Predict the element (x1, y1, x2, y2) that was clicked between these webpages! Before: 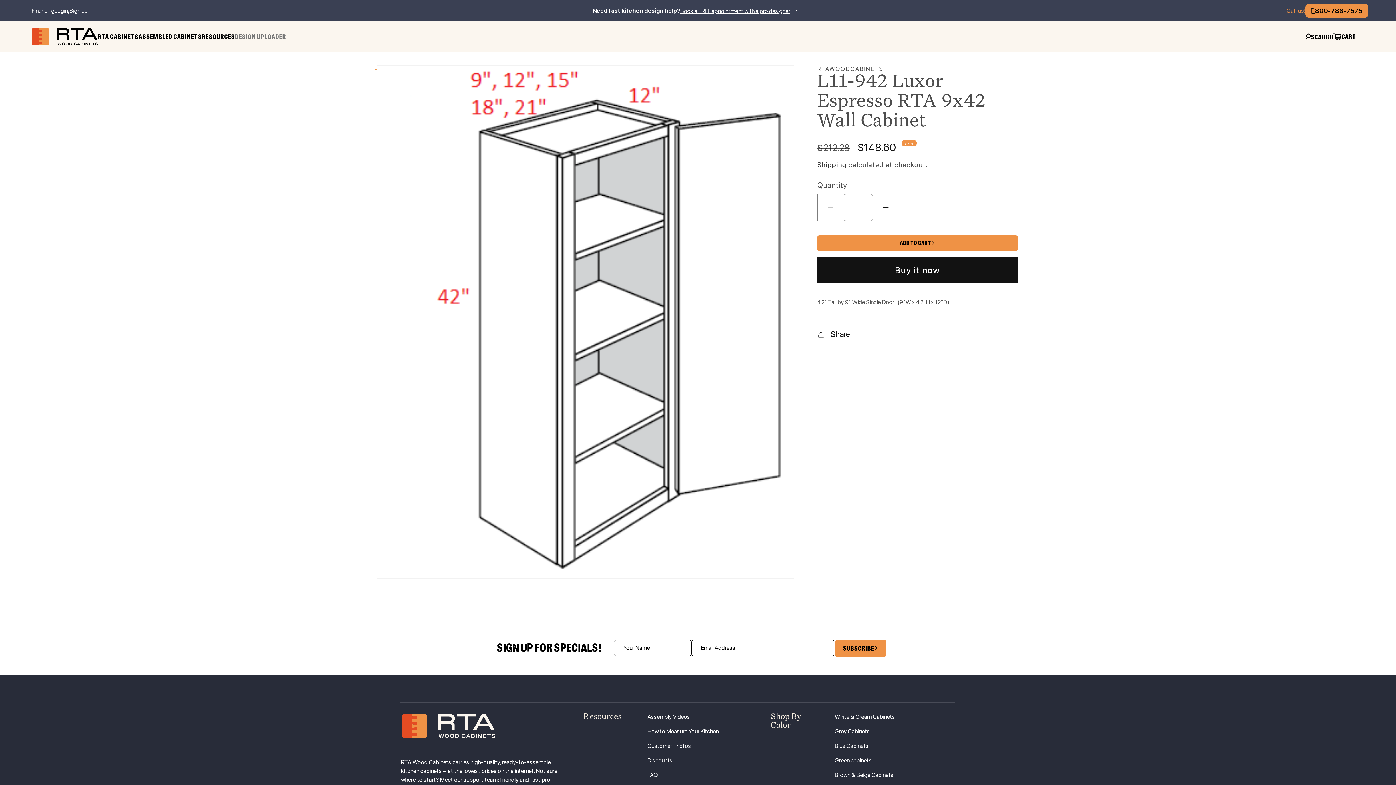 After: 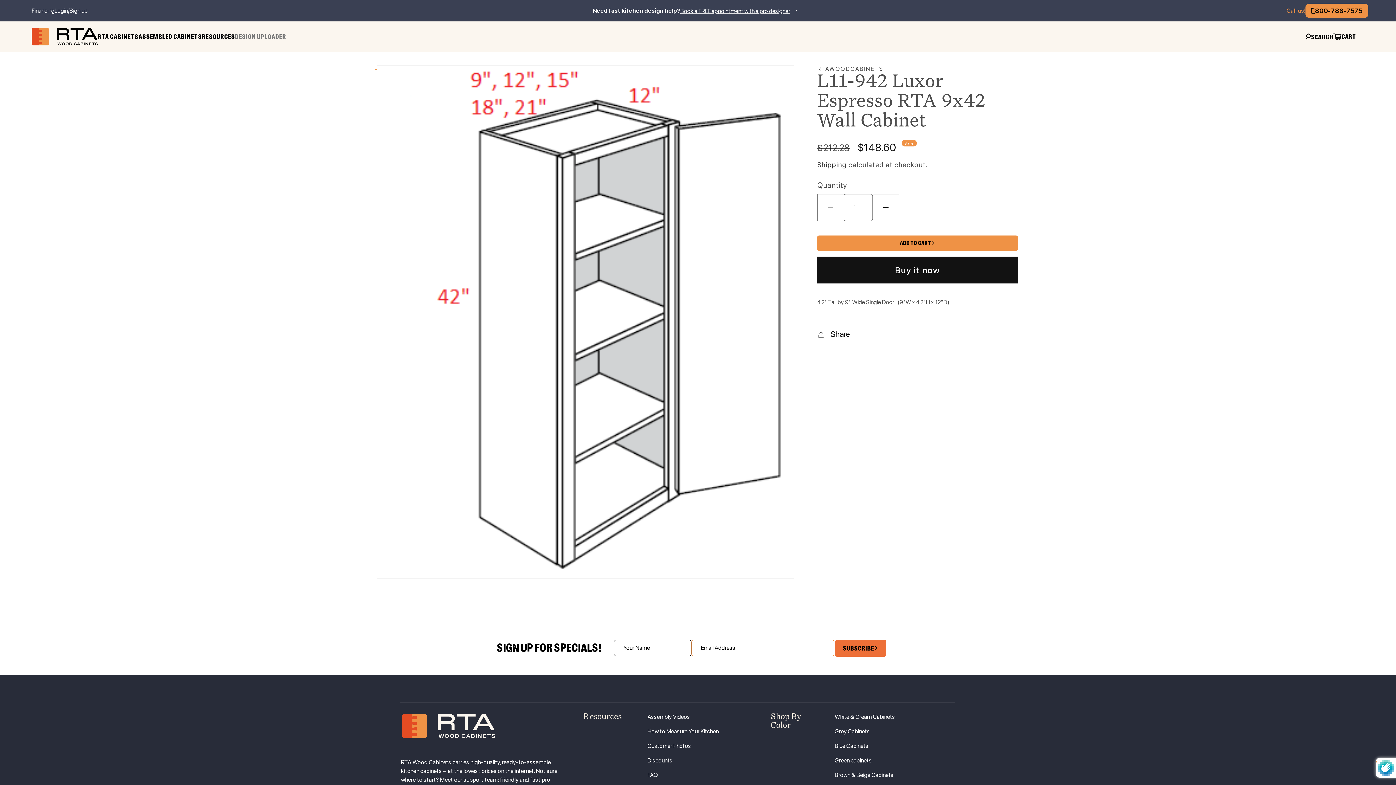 Action: bbox: (835, 640, 886, 656) label: SUBSCRIBE